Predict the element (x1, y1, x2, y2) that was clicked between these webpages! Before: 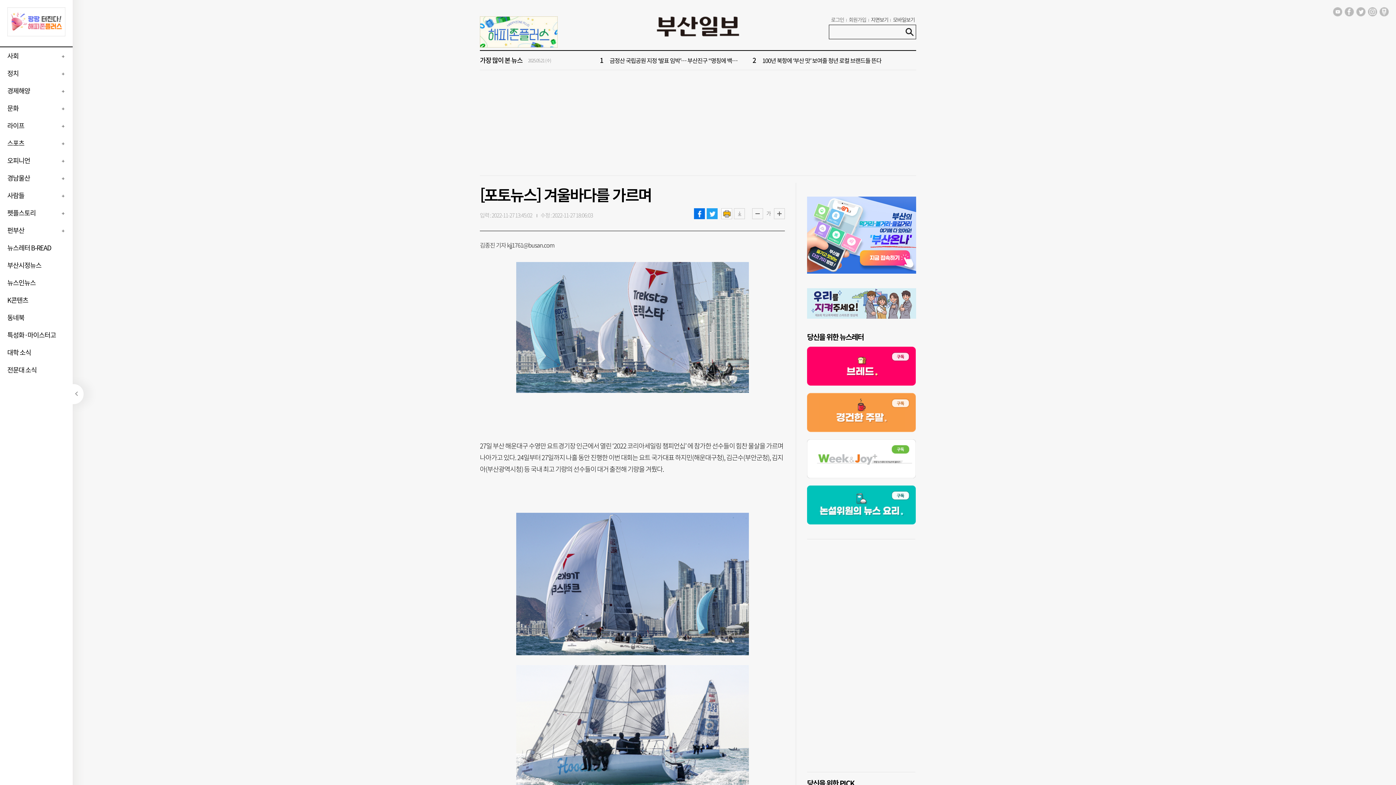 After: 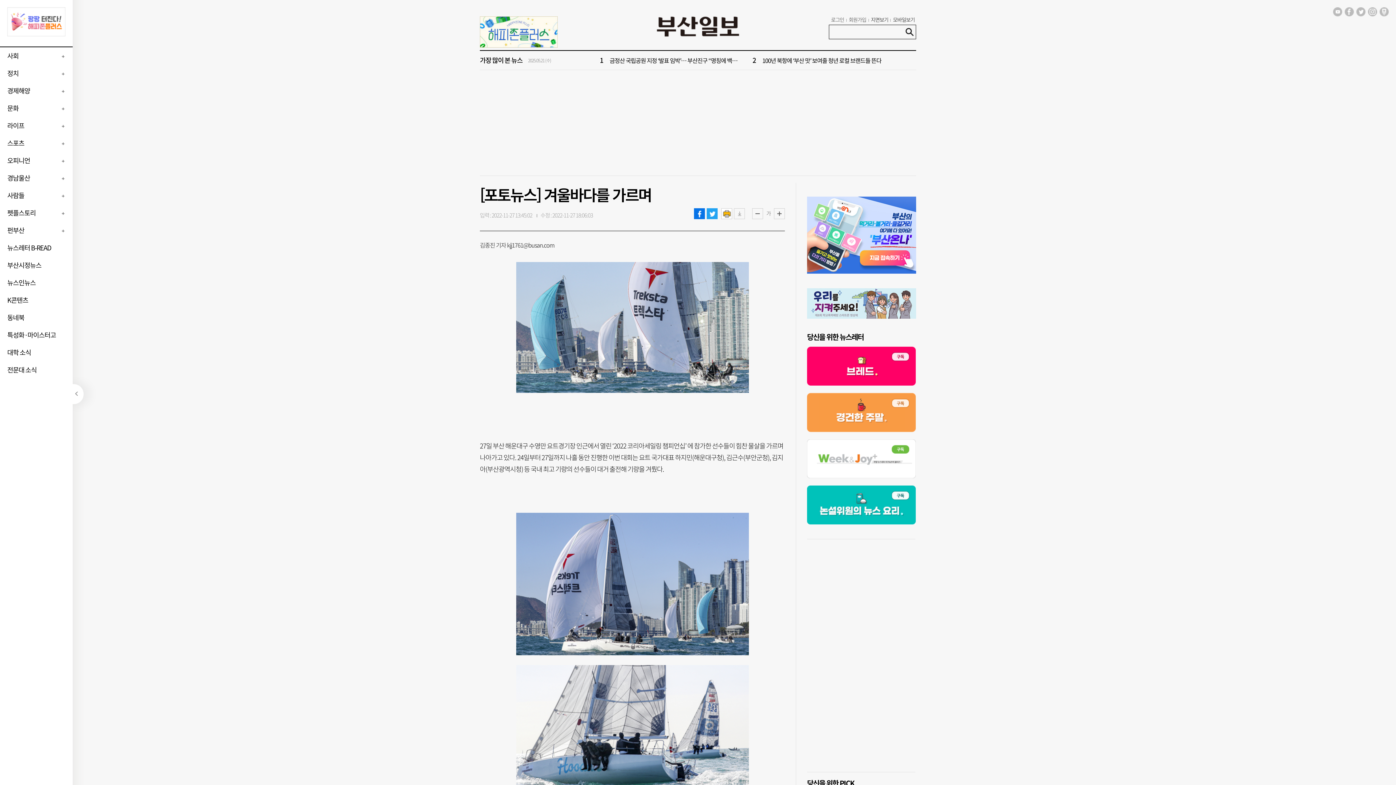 Action: bbox: (807, 484, 916, 493)